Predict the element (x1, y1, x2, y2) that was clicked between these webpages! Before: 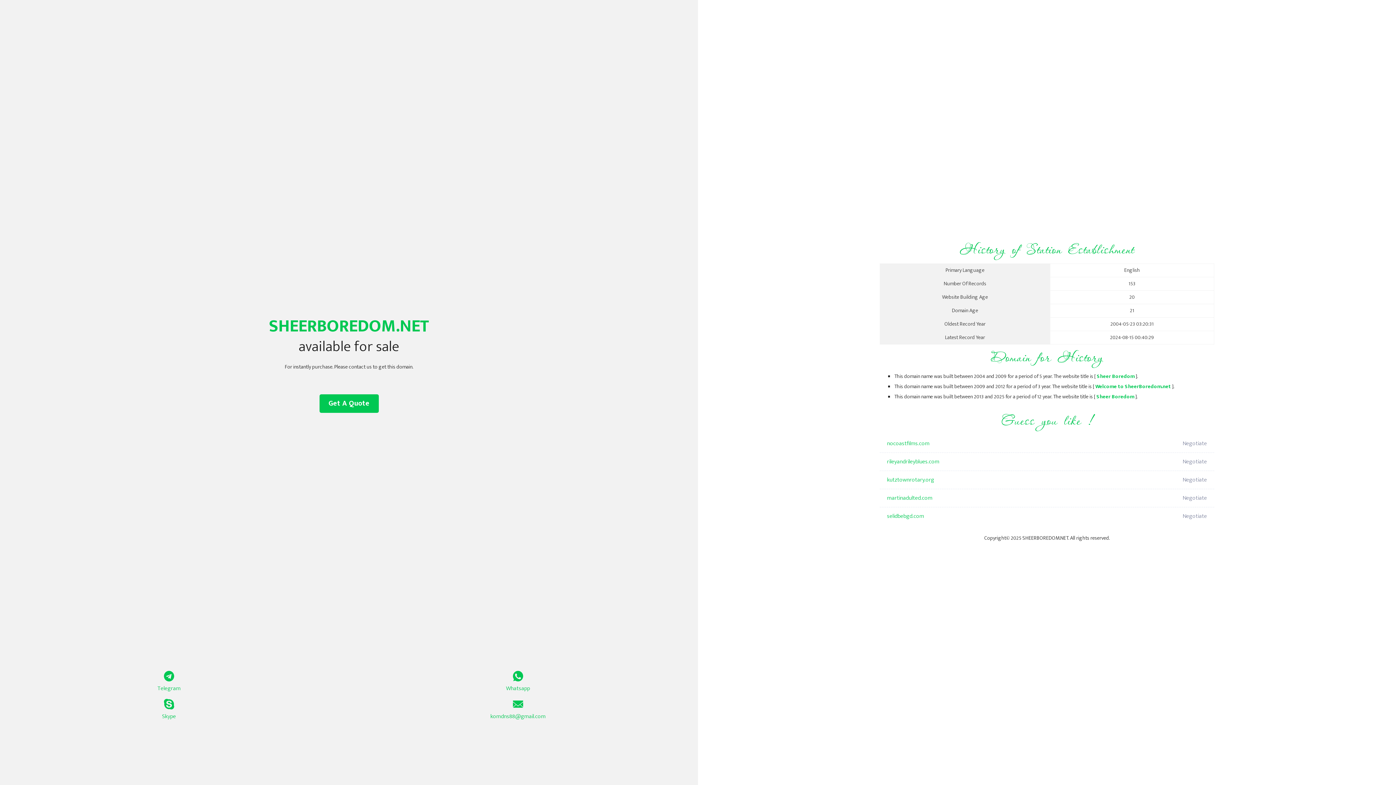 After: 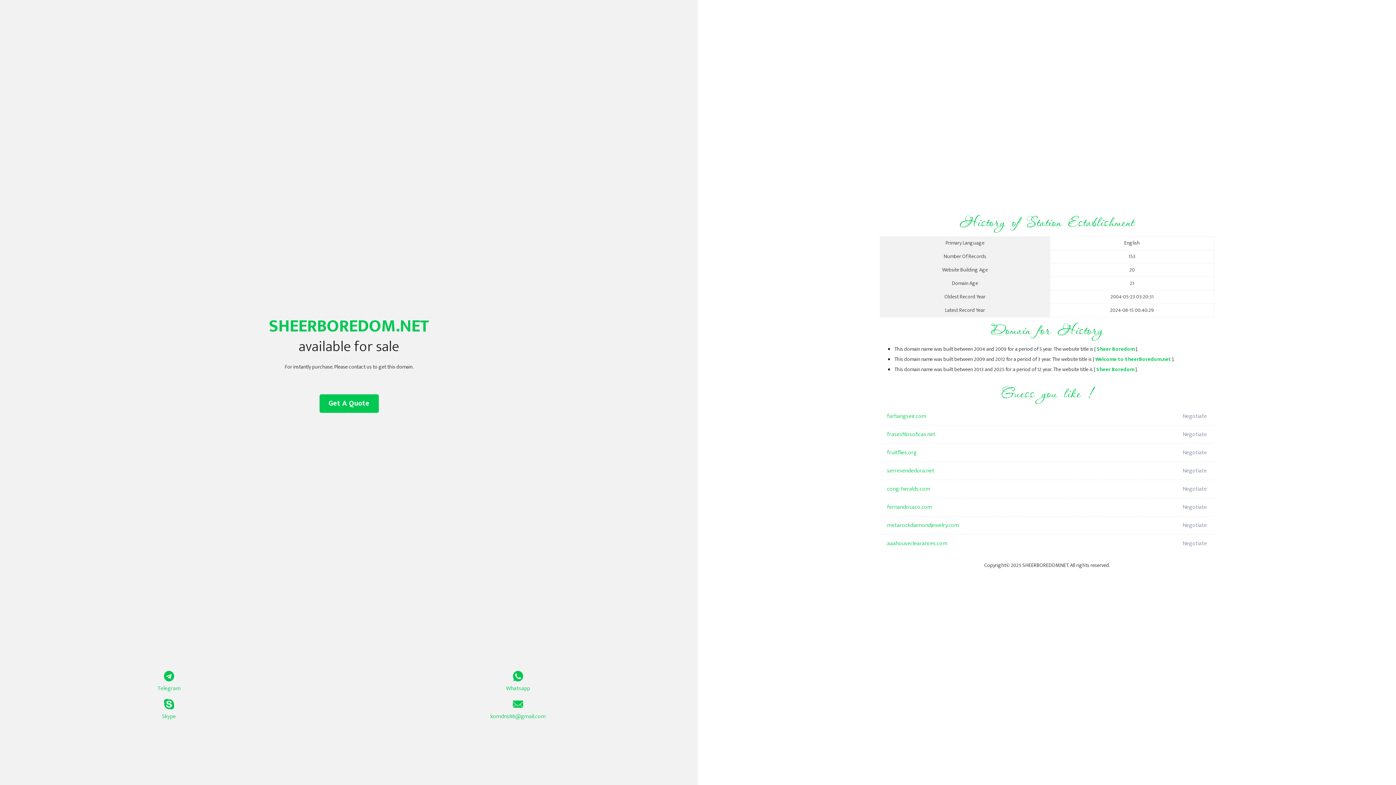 Action: label: Sheer Boredom bbox: (1097, 372, 1134, 381)